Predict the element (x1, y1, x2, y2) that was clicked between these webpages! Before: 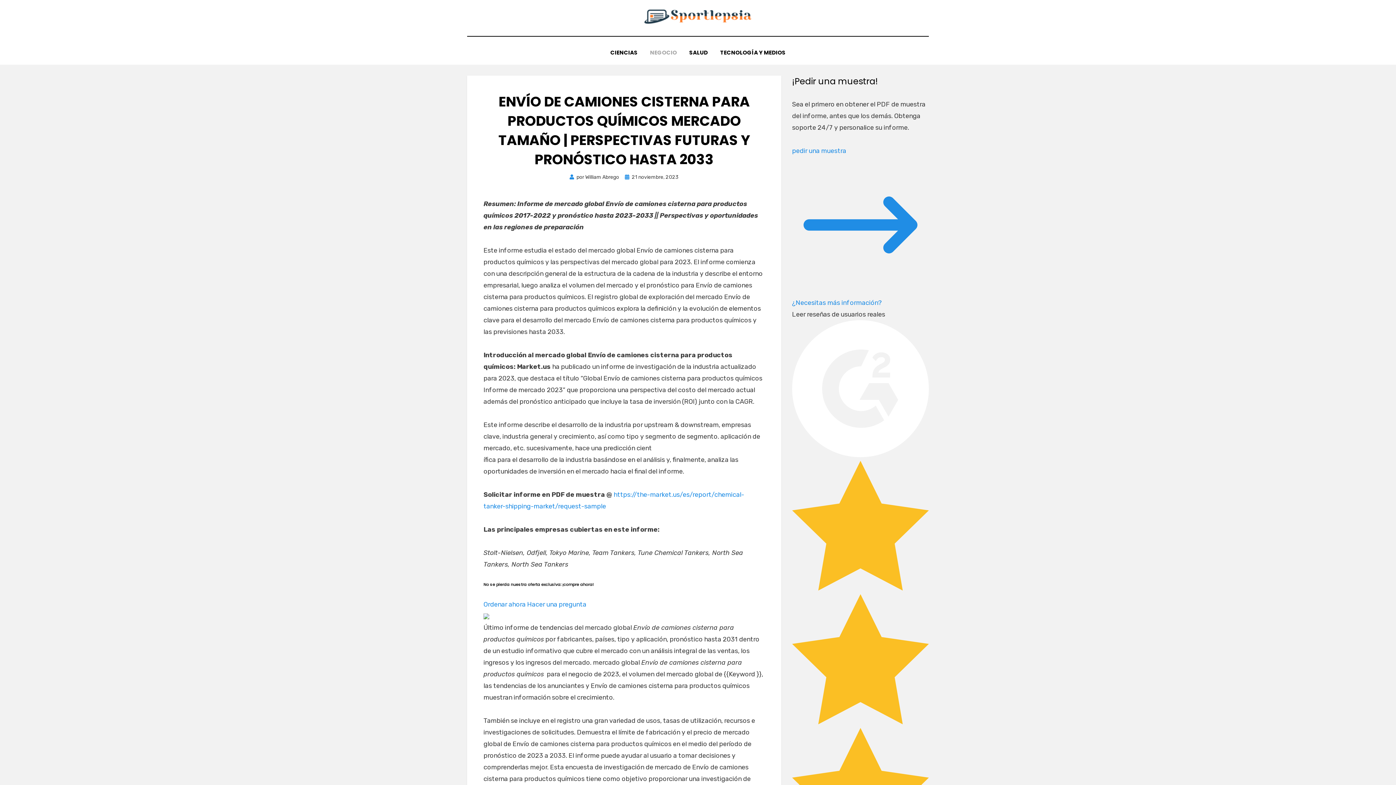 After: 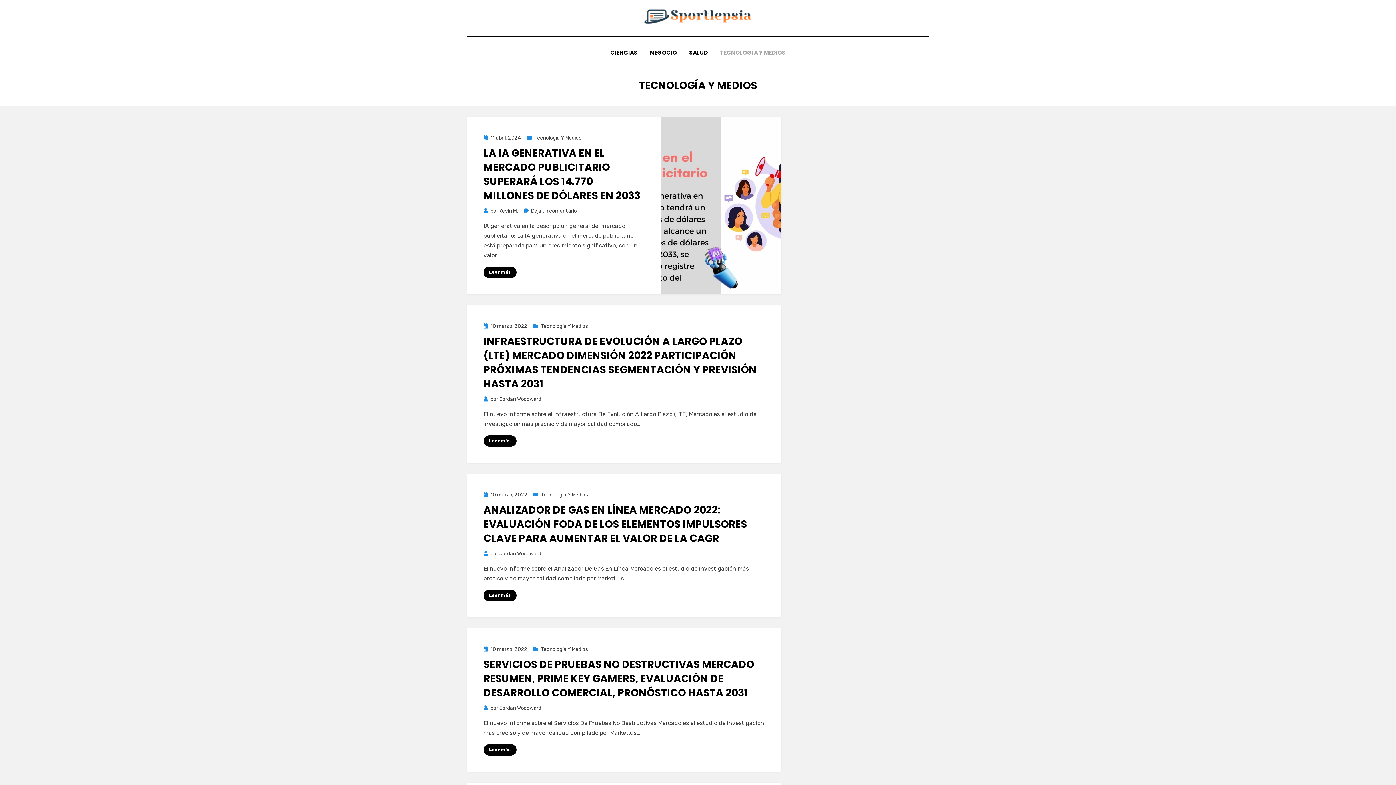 Action: bbox: (714, 47, 792, 57) label: TECNOLOGÍA Y MEDIOS